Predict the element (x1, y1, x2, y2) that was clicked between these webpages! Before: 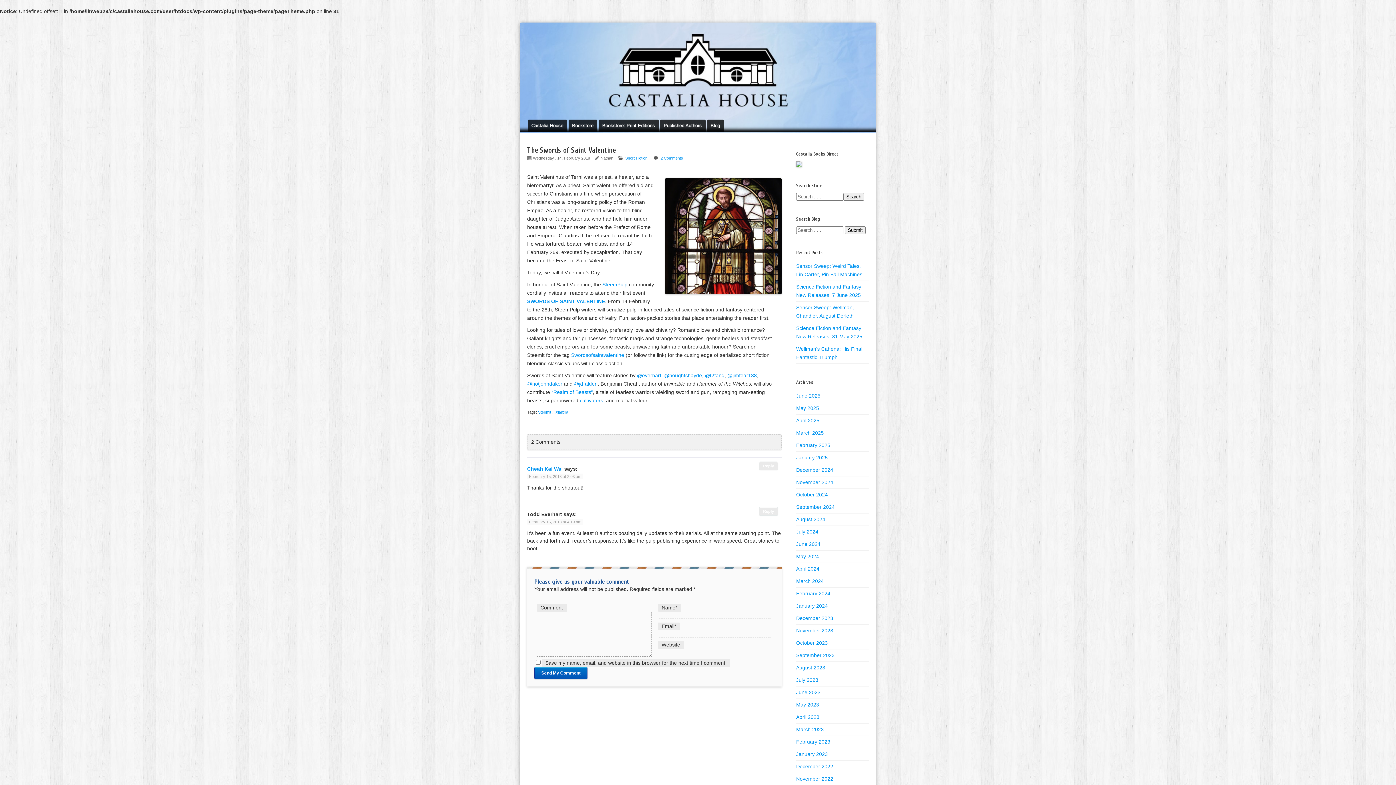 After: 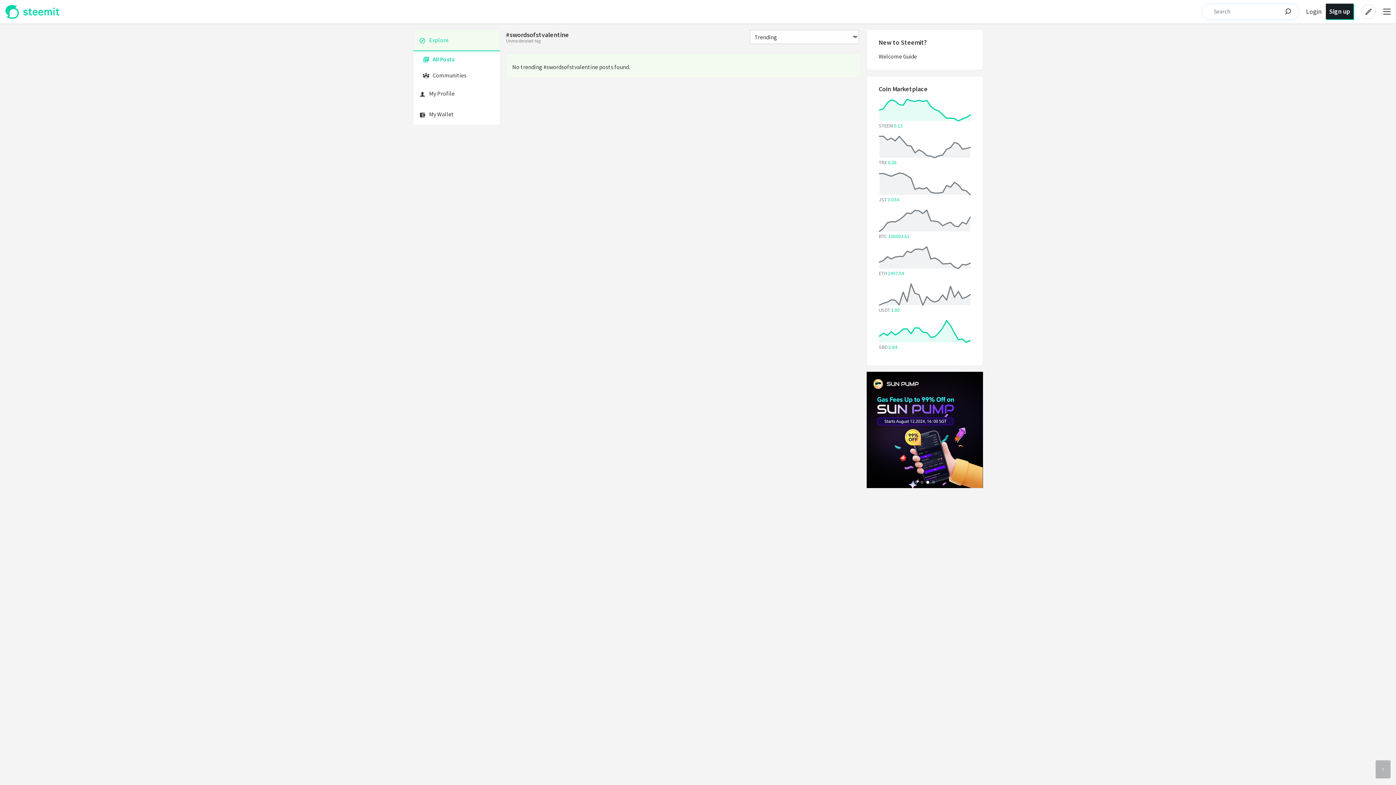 Action: bbox: (527, 298, 605, 304) label: SWORDS OF SAINT VALENTINE